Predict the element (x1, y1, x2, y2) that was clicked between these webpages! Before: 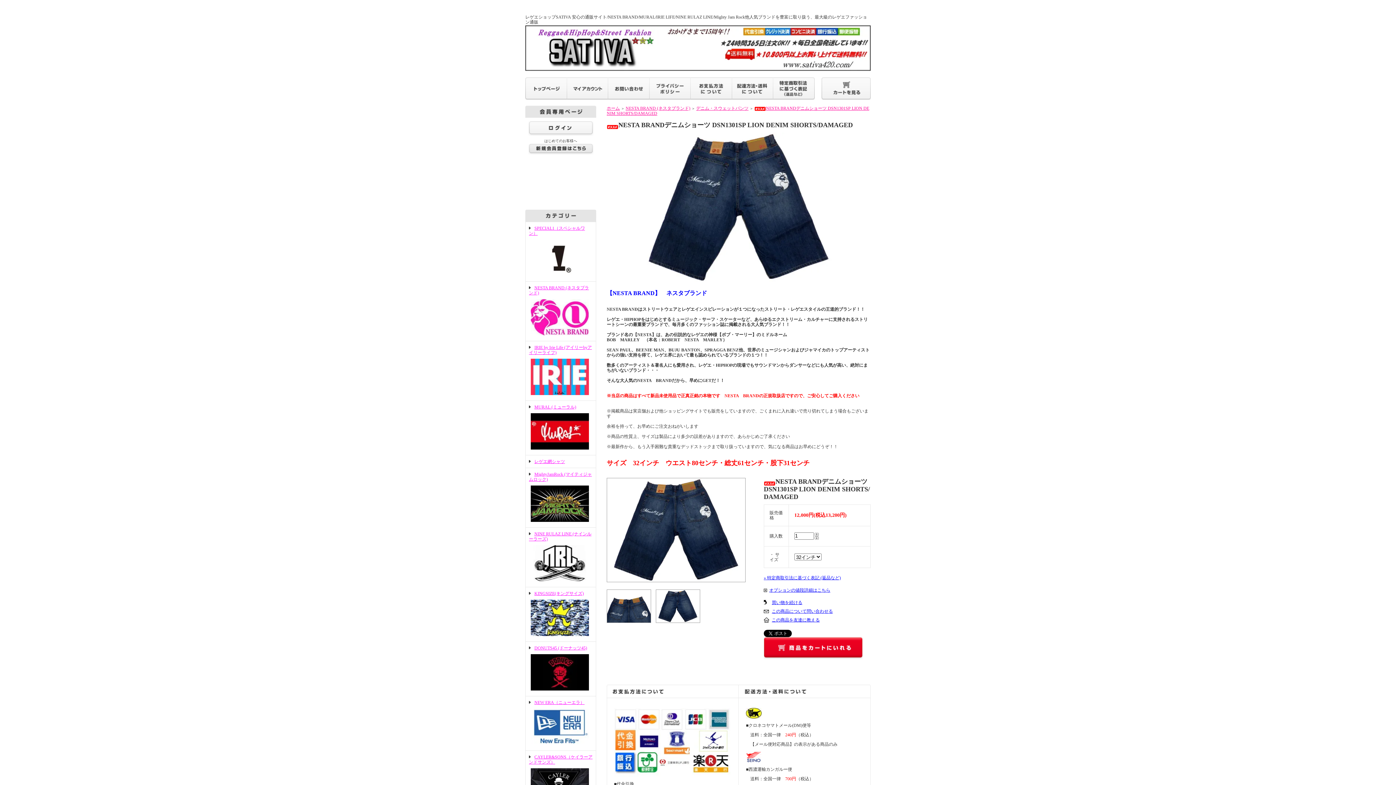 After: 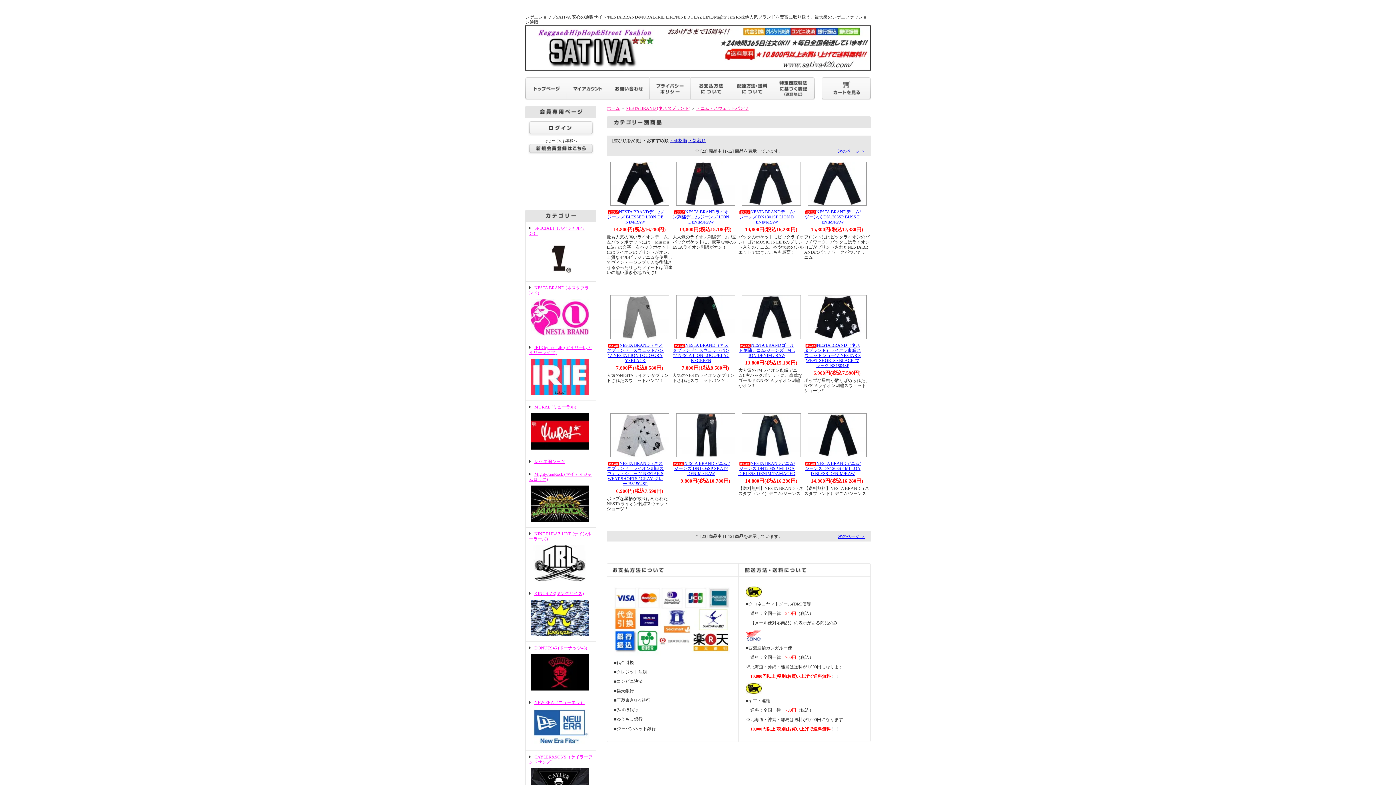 Action: label: デニム・スウェットパンツ bbox: (696, 105, 748, 110)